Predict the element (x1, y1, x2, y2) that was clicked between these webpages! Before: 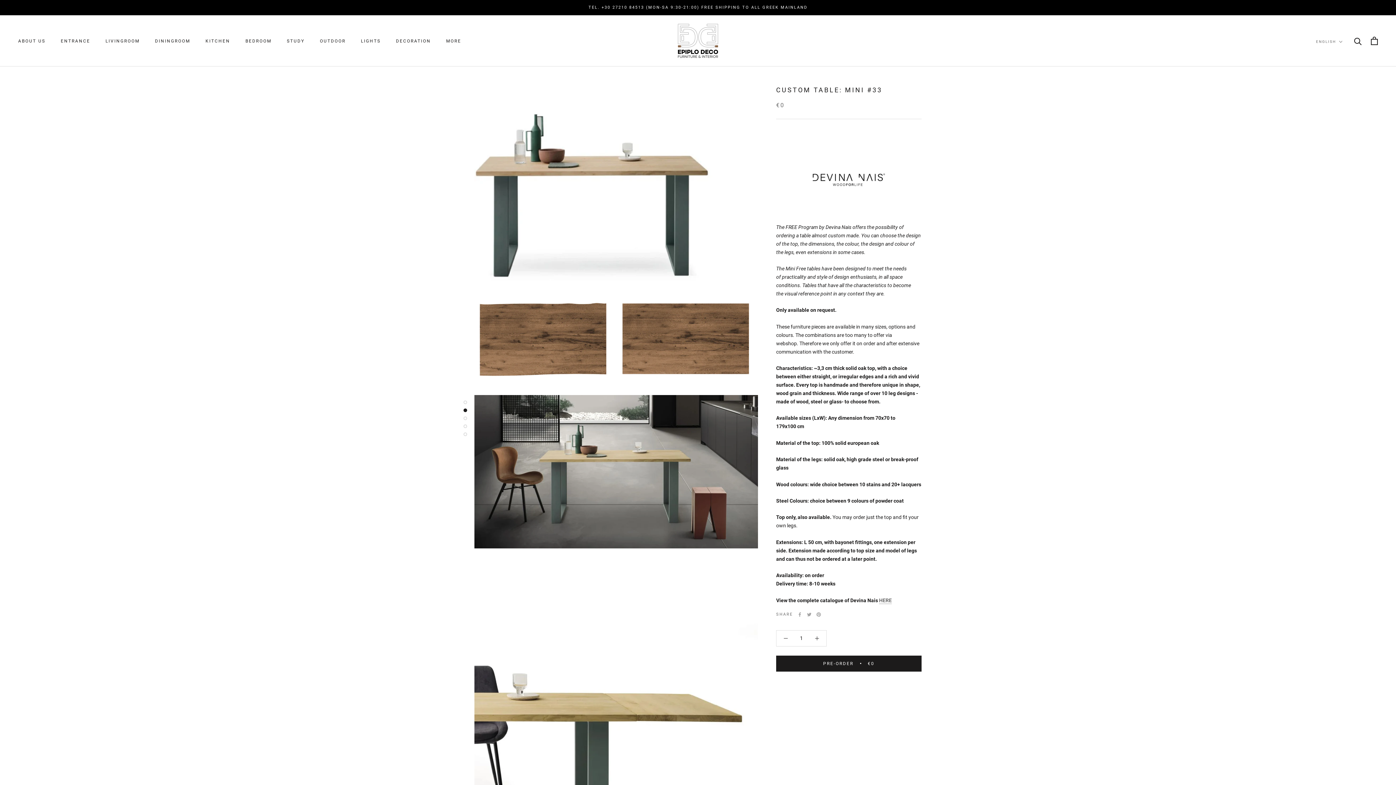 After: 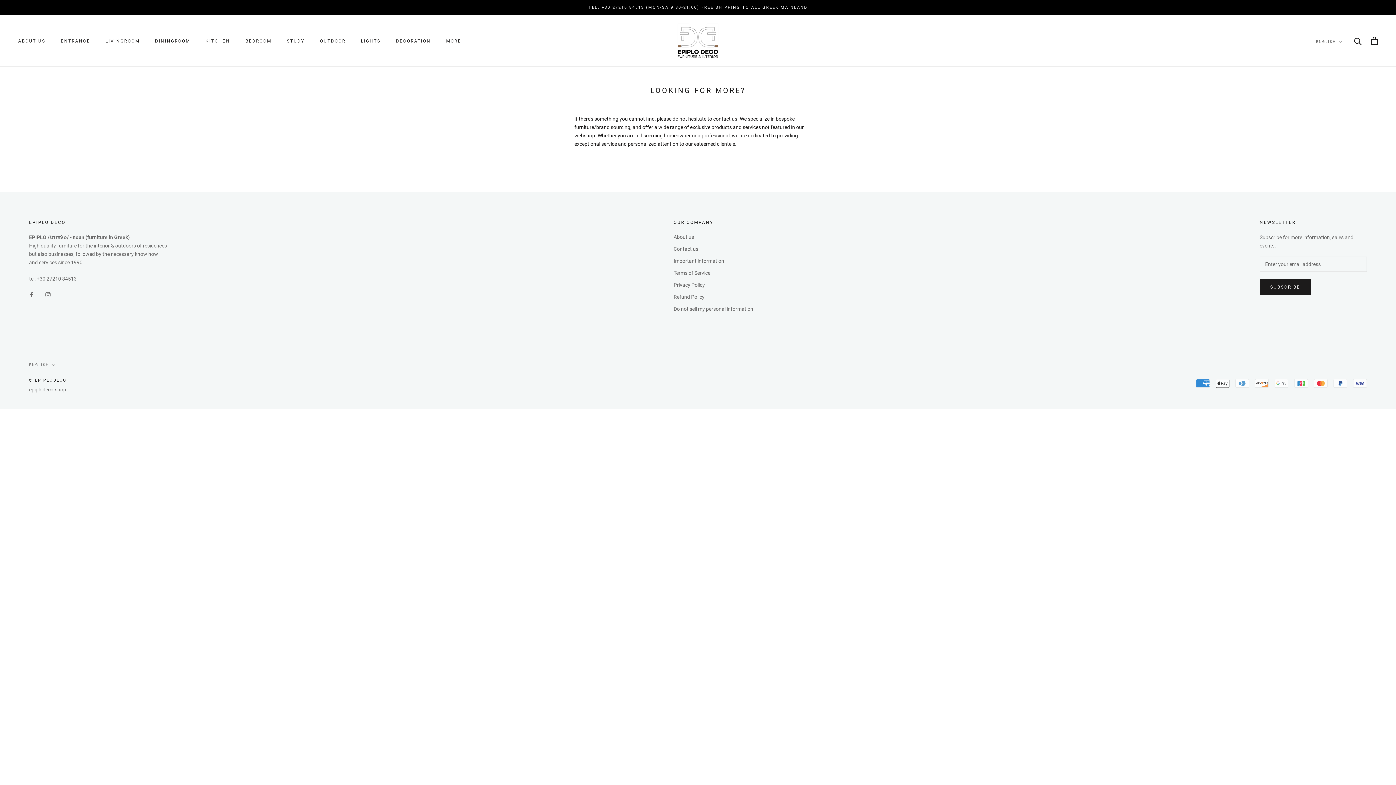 Action: label: MORE bbox: (446, 38, 461, 43)